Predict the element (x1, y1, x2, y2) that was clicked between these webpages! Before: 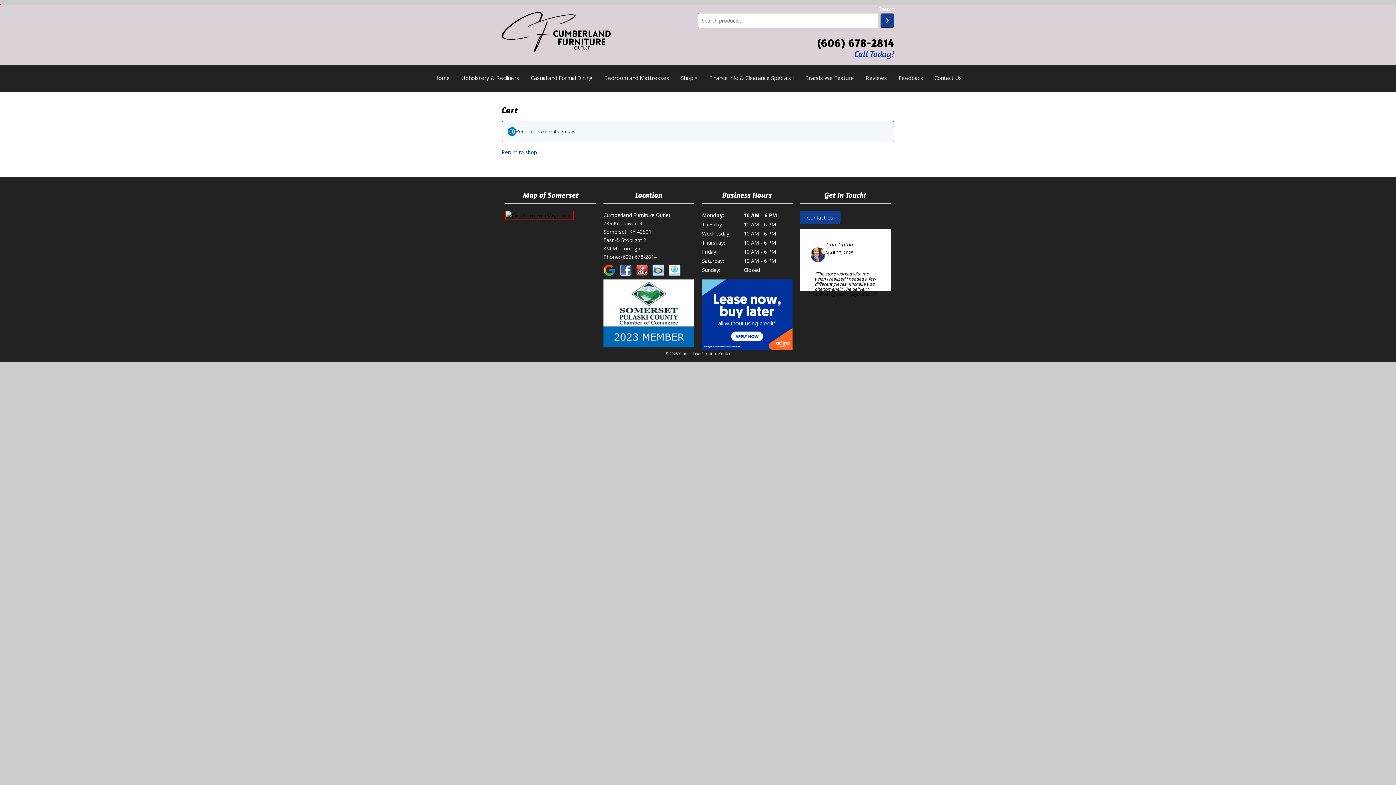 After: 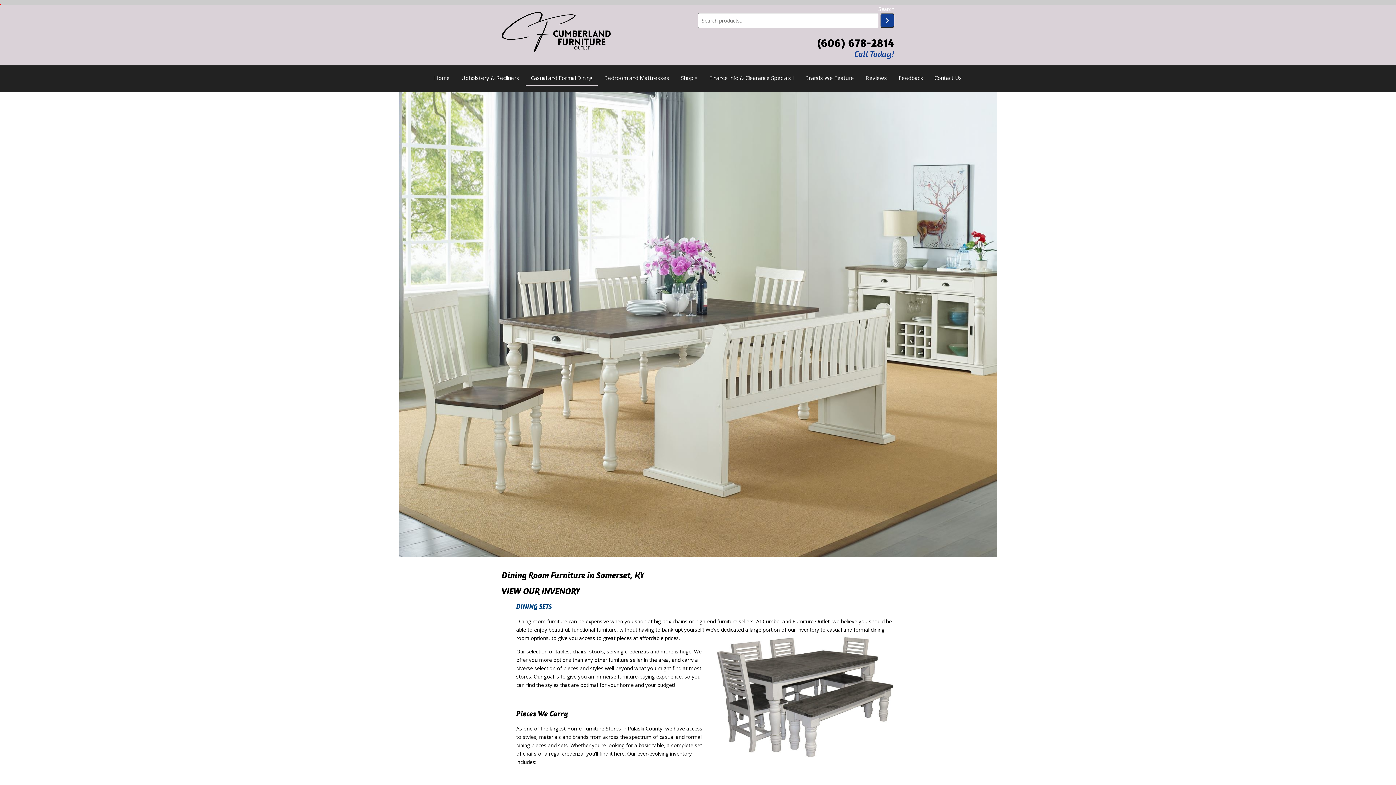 Action: bbox: (525, 70, 597, 86) label: Casual and Formal Dining